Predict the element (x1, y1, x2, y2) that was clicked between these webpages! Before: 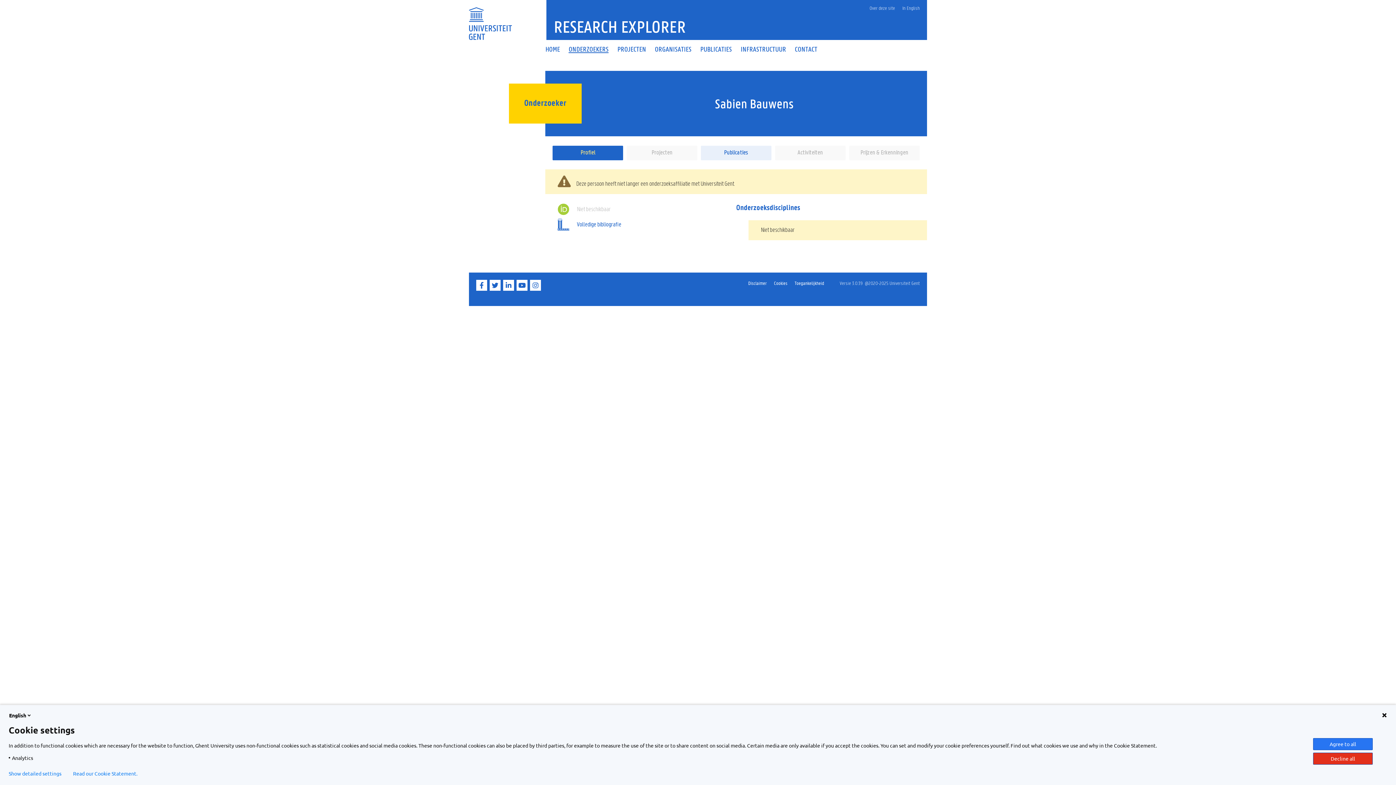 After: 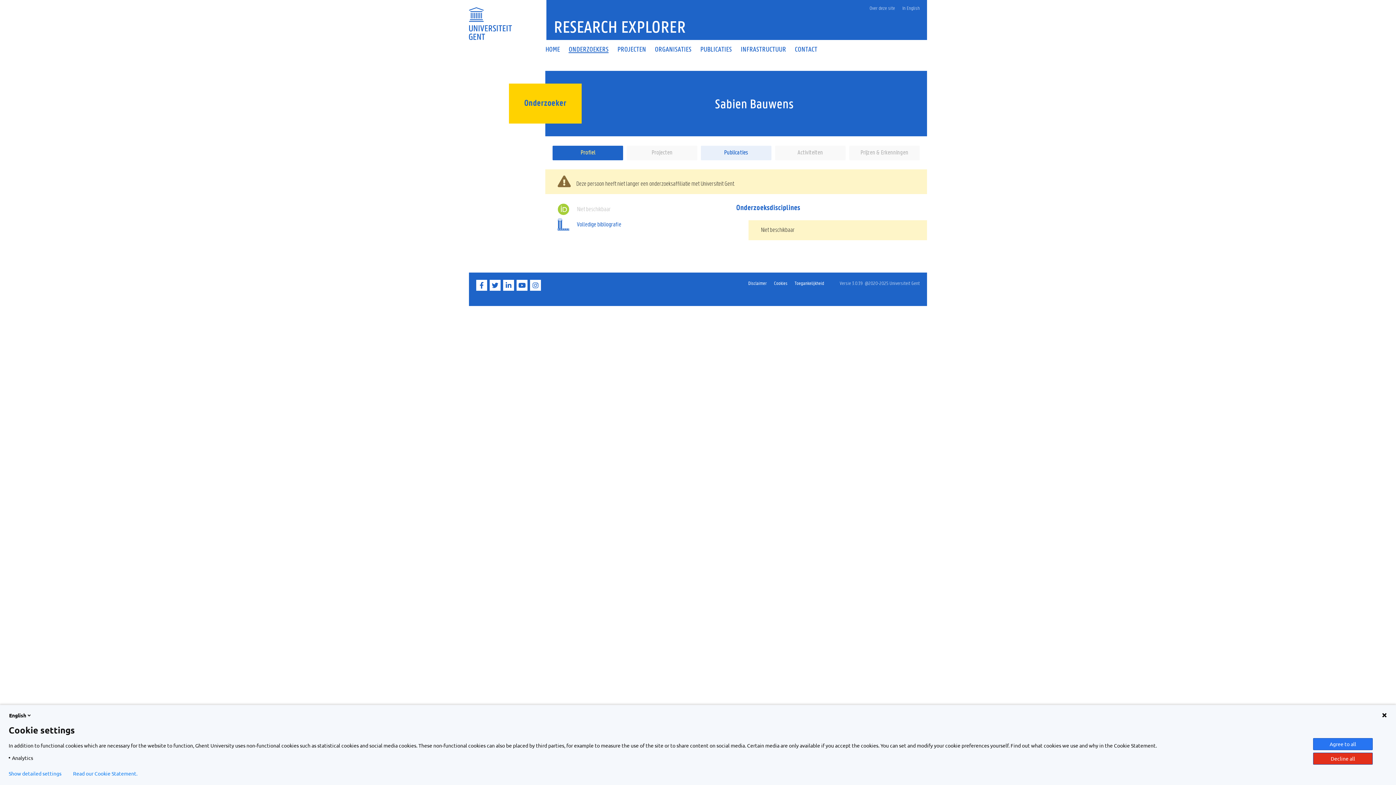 Action: bbox: (626, 145, 697, 160) label: Projecten